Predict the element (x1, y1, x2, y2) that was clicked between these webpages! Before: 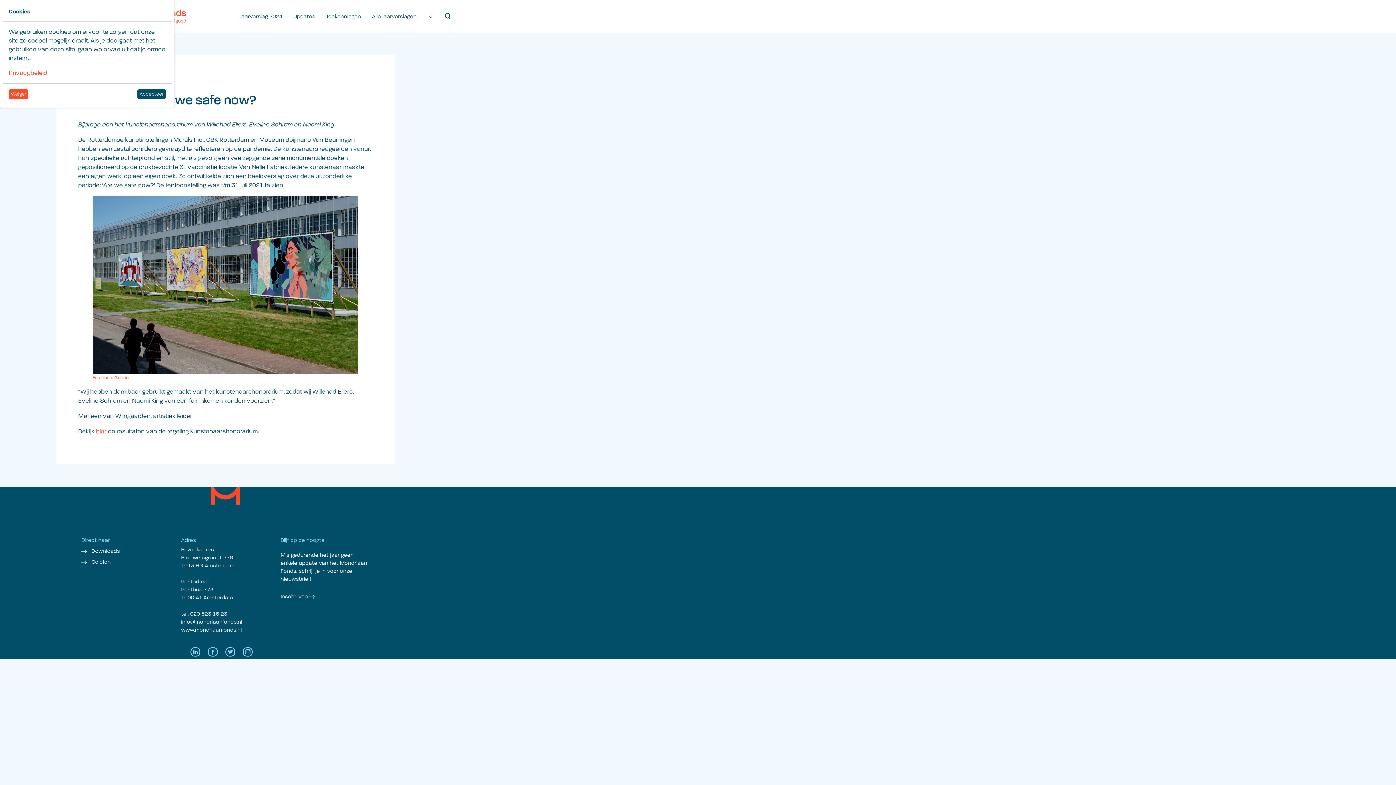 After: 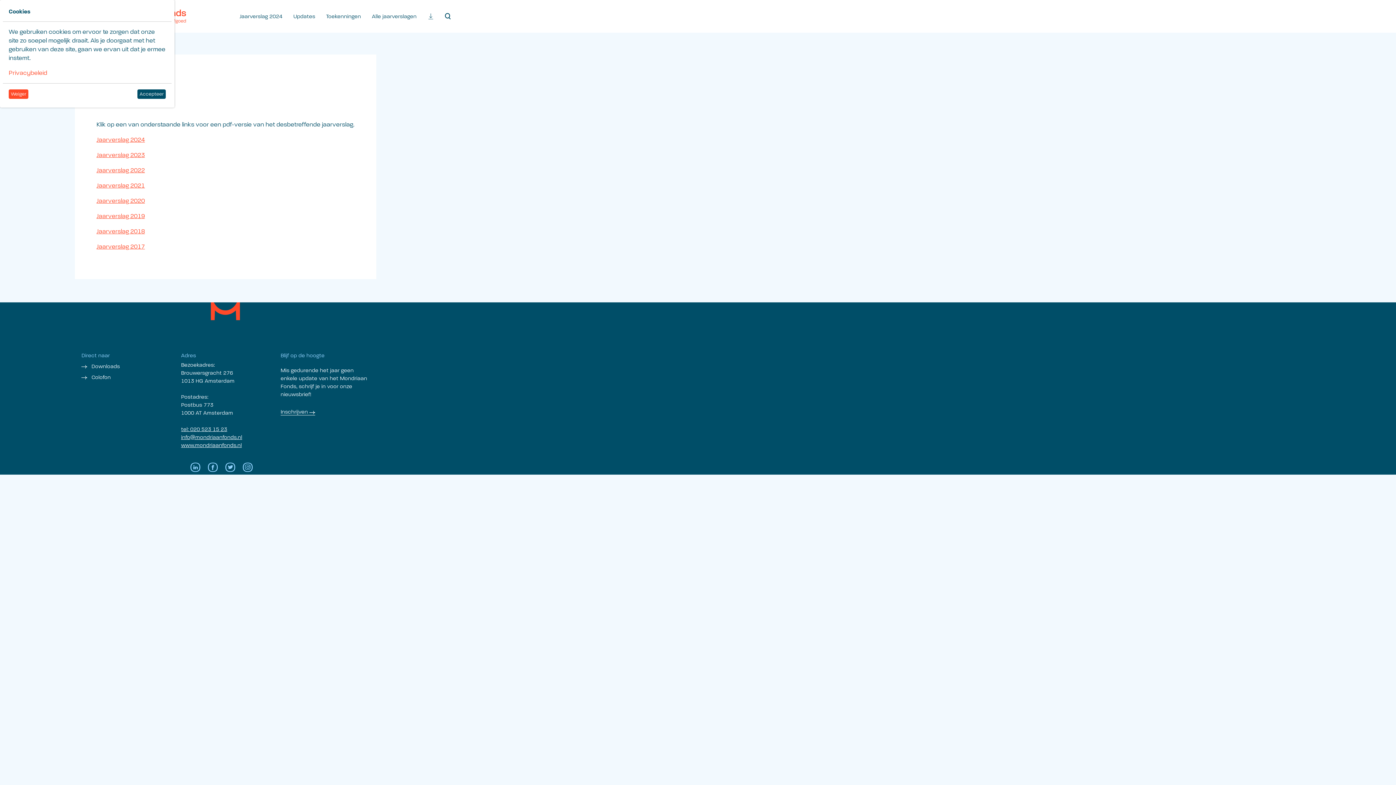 Action: bbox: (427, 13, 434, 19)